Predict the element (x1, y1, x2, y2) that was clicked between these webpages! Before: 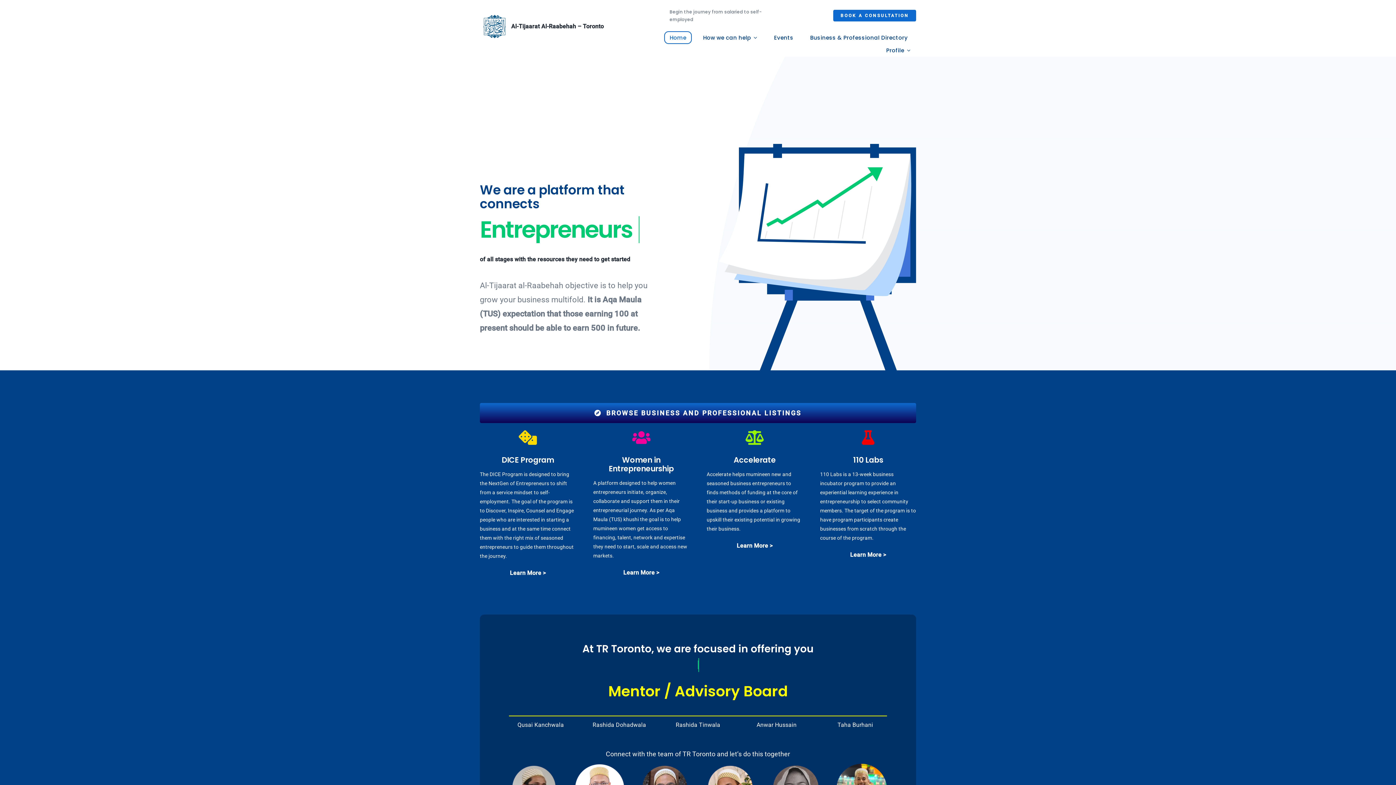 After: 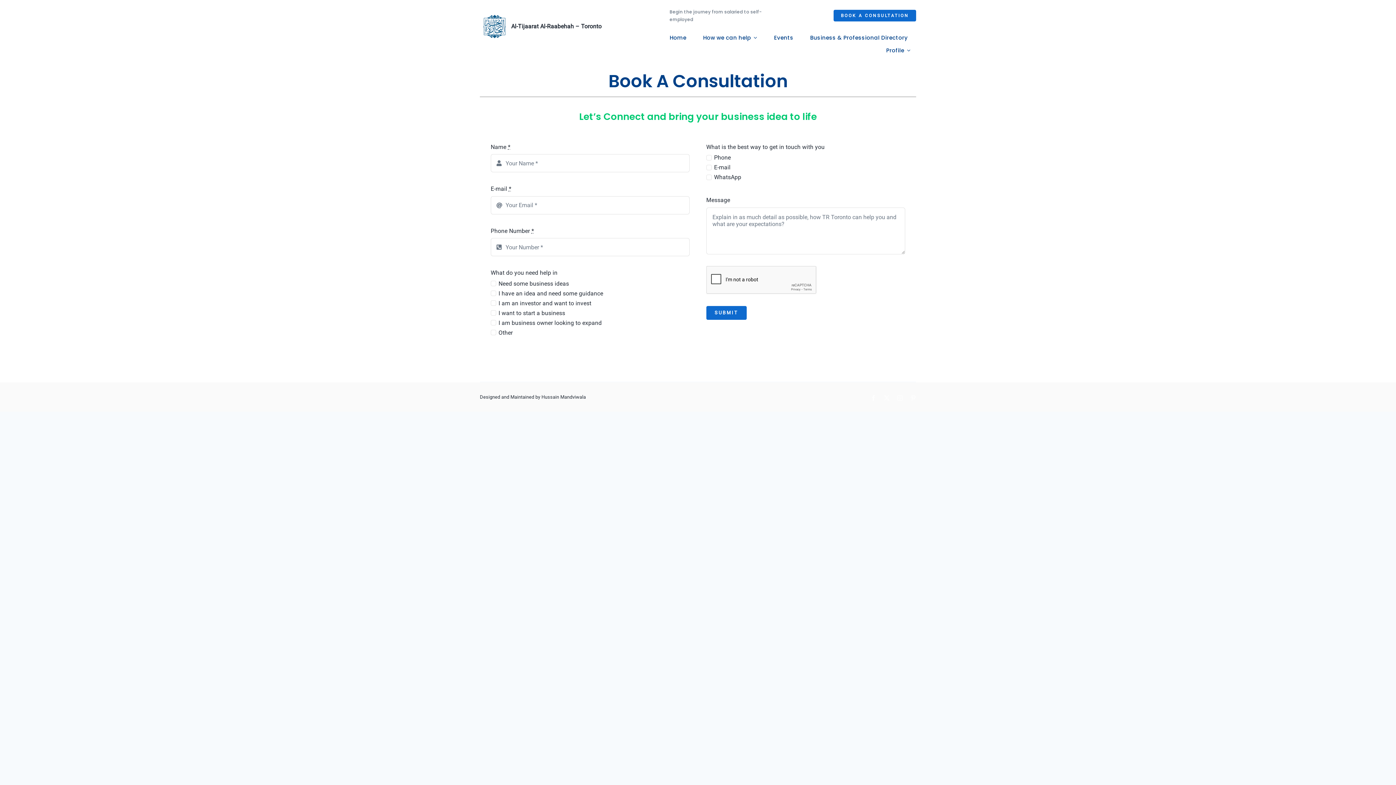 Action: label: BOOK A CONSULTATION bbox: (833, 9, 916, 21)